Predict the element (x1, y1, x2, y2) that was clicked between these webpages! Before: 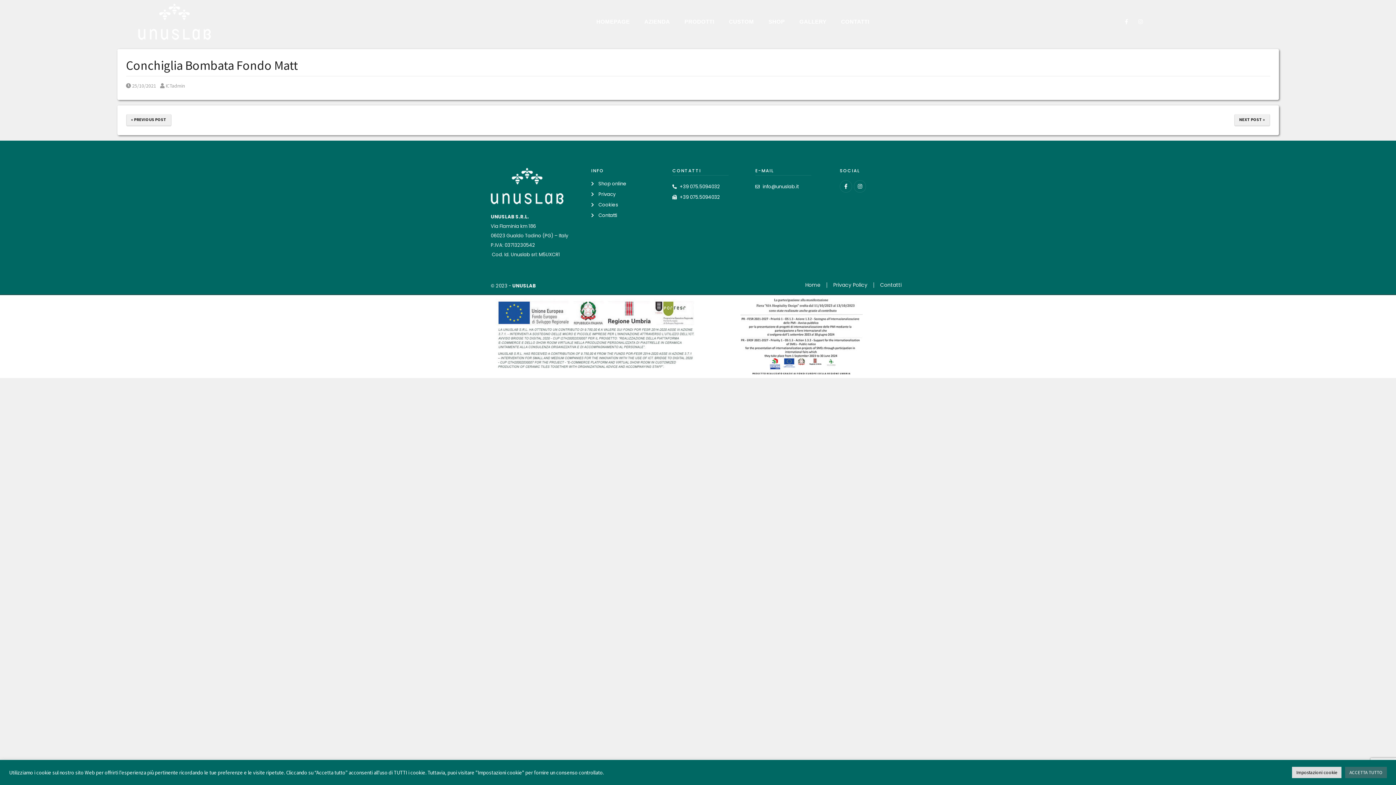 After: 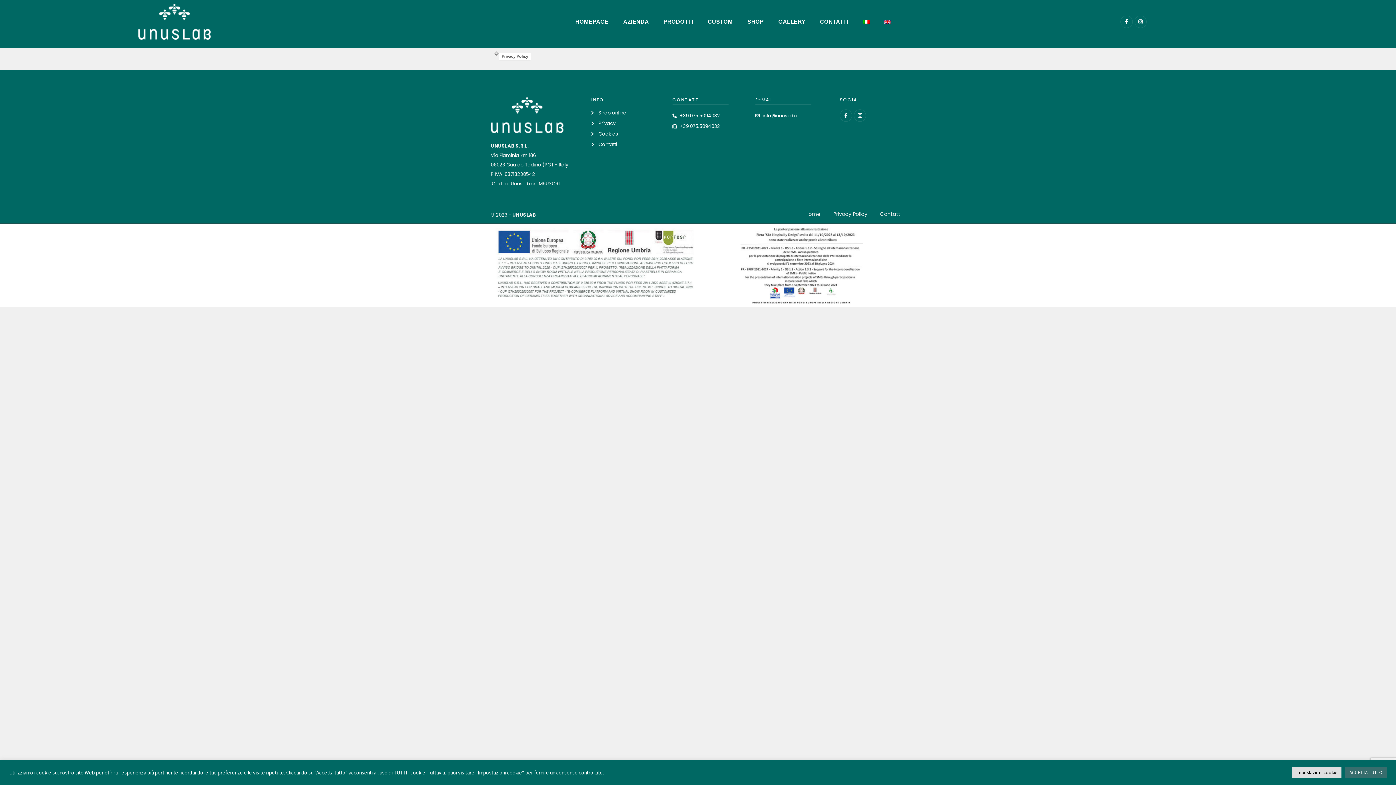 Action: bbox: (833, 281, 867, 289) label: Privacy Policy